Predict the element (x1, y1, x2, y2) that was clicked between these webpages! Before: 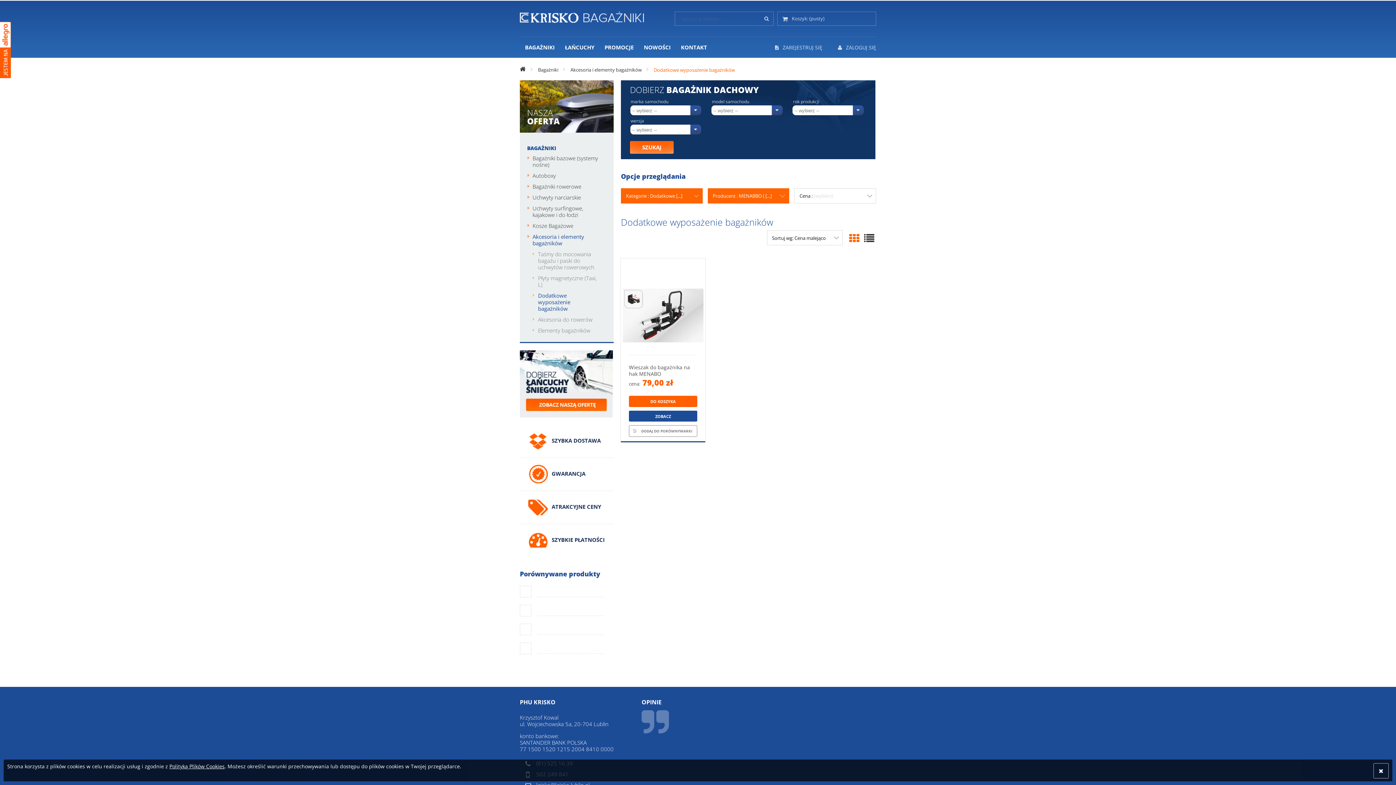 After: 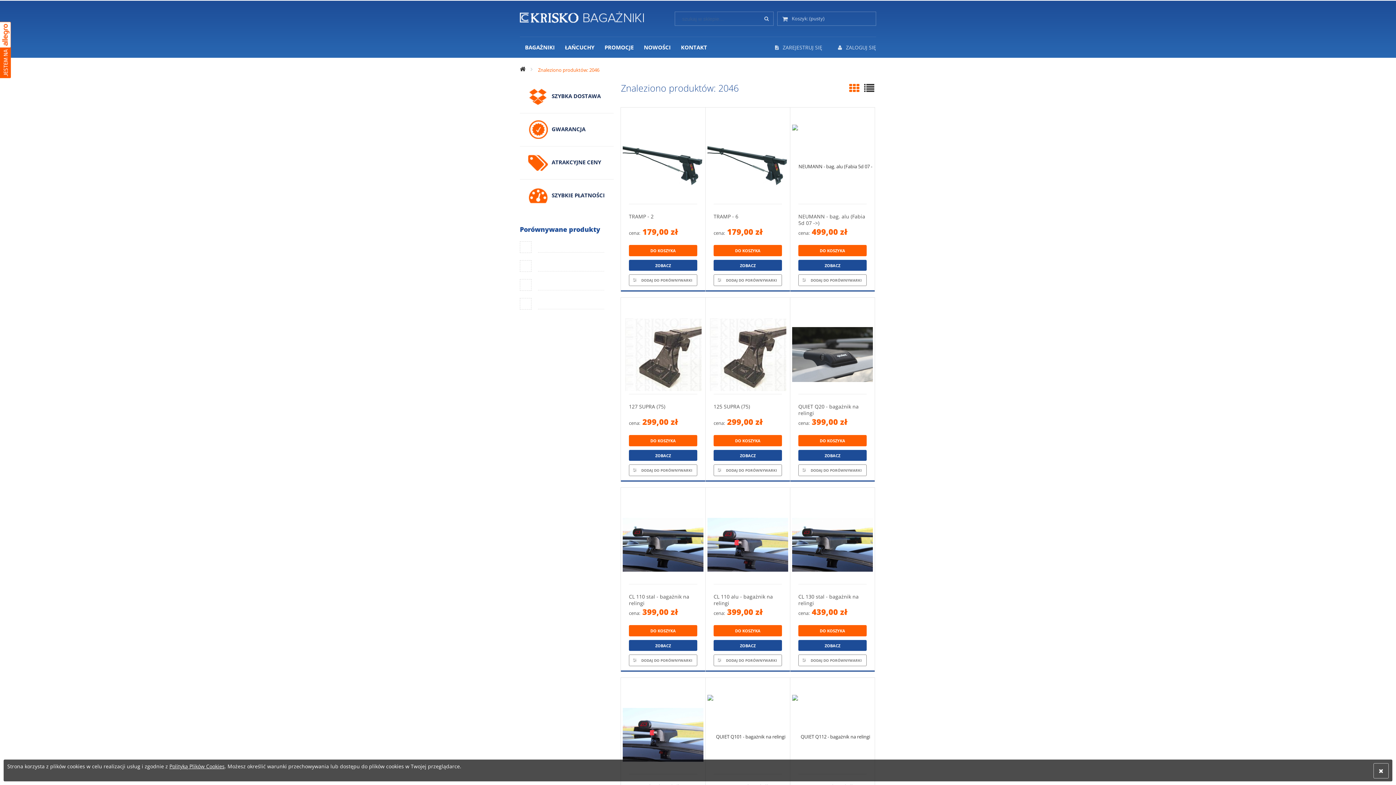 Action: bbox: (630, 141, 673, 153) label: SZUKAJ